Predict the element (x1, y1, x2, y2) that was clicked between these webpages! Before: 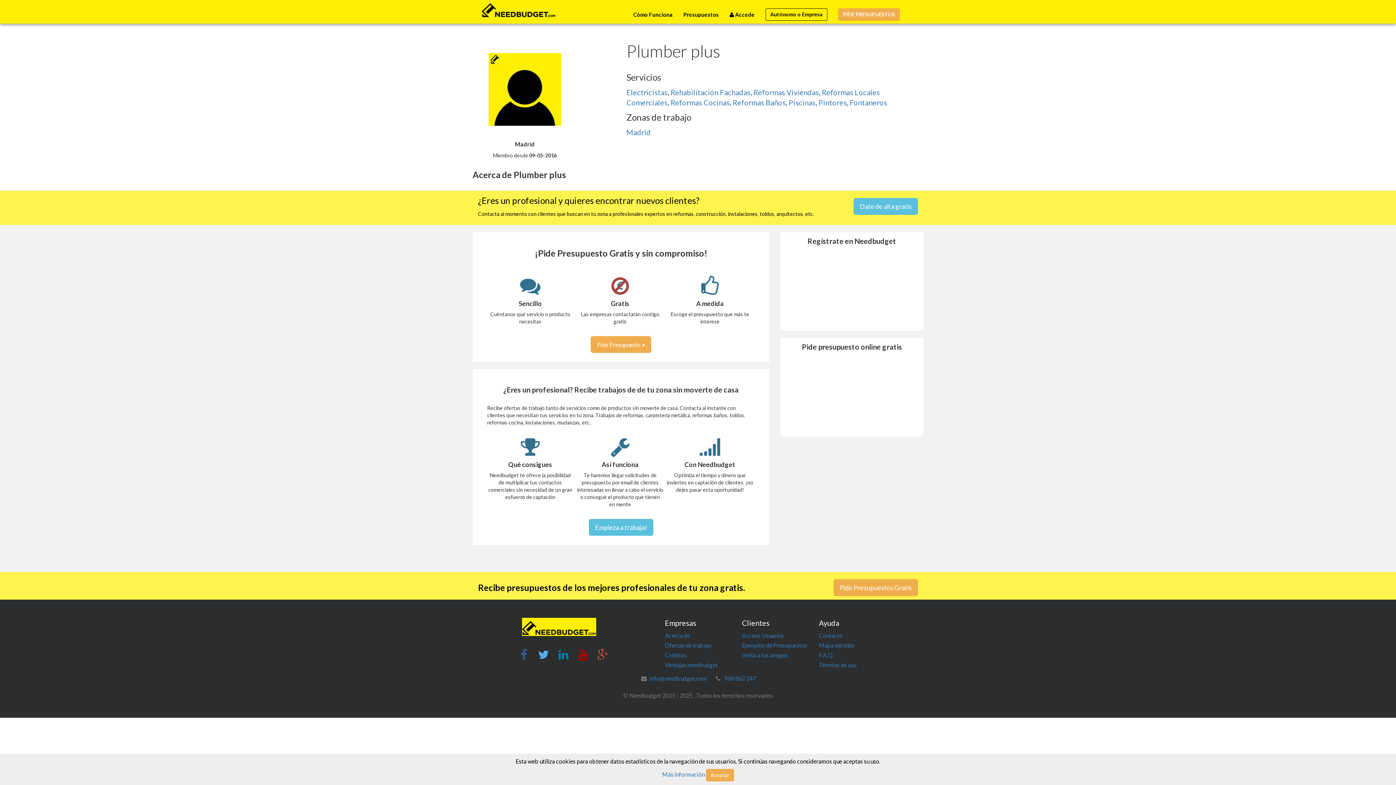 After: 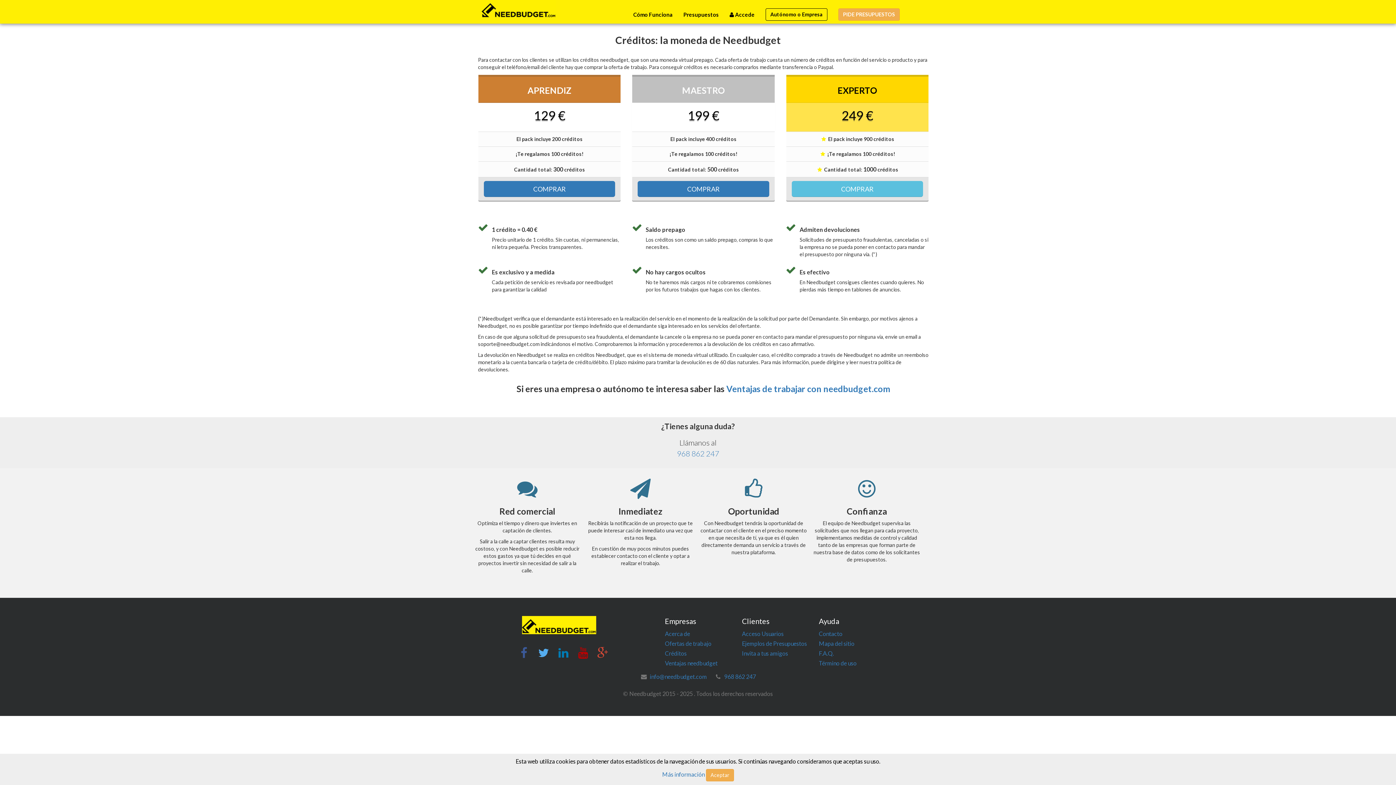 Action: label: Créditos bbox: (665, 652, 686, 658)